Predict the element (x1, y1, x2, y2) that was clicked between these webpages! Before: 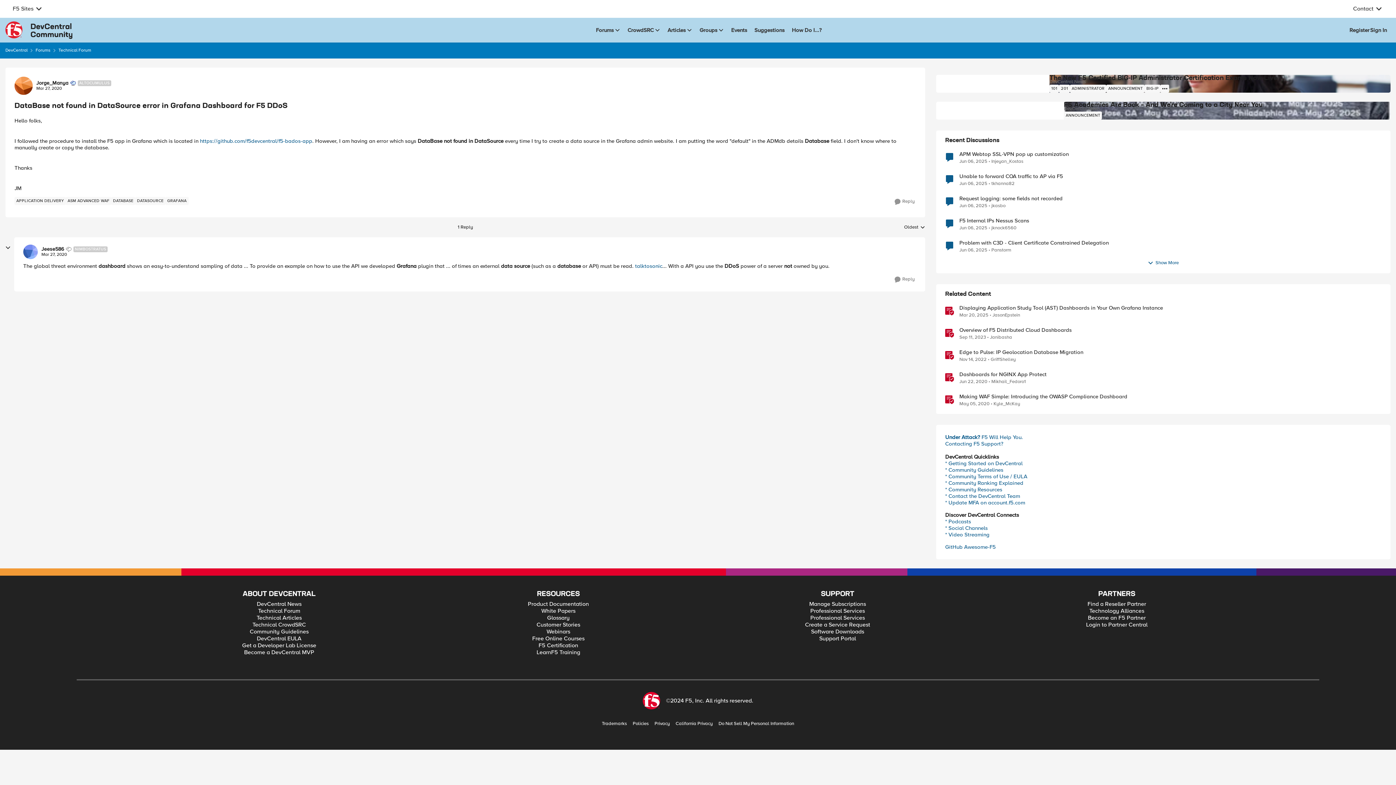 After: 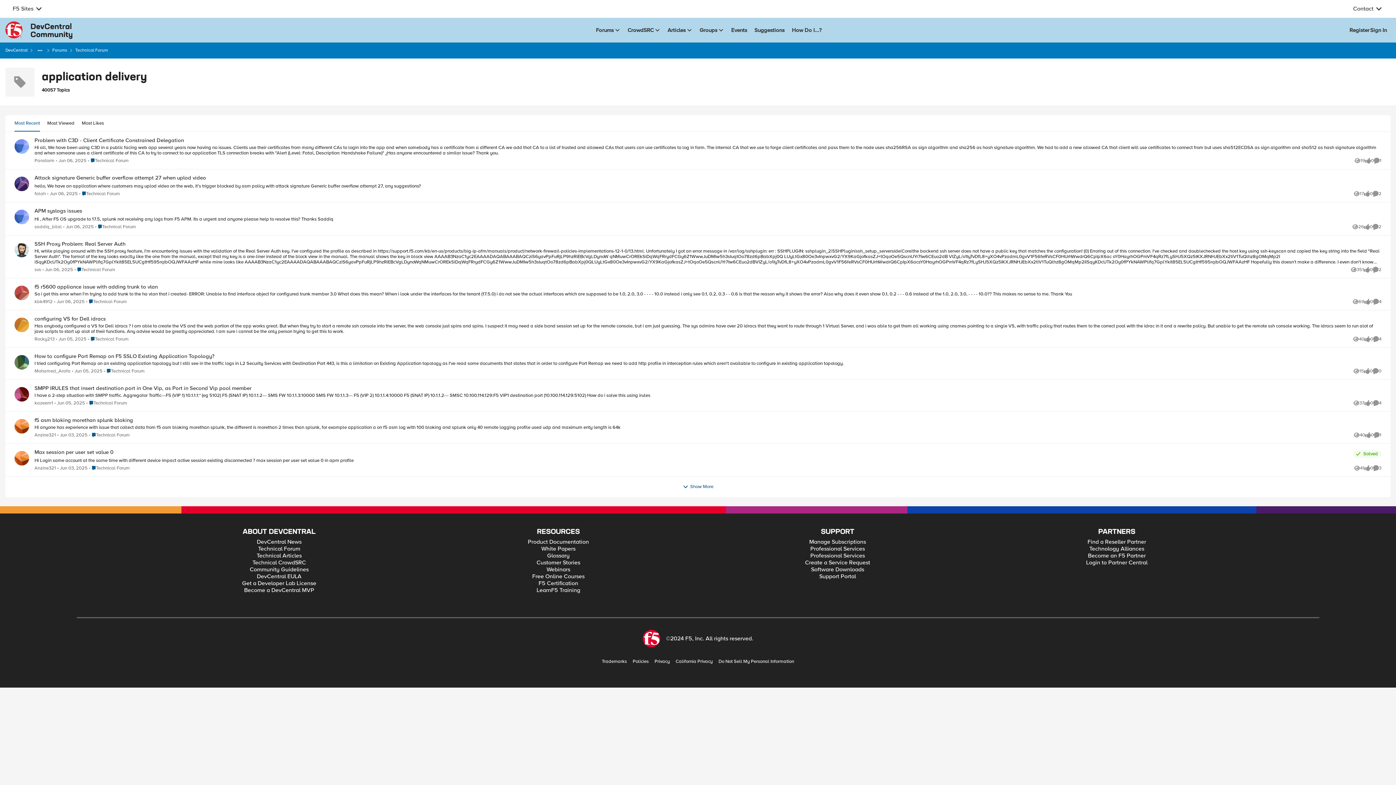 Action: bbox: (14, 197, 65, 205) label: Tag name application delivery